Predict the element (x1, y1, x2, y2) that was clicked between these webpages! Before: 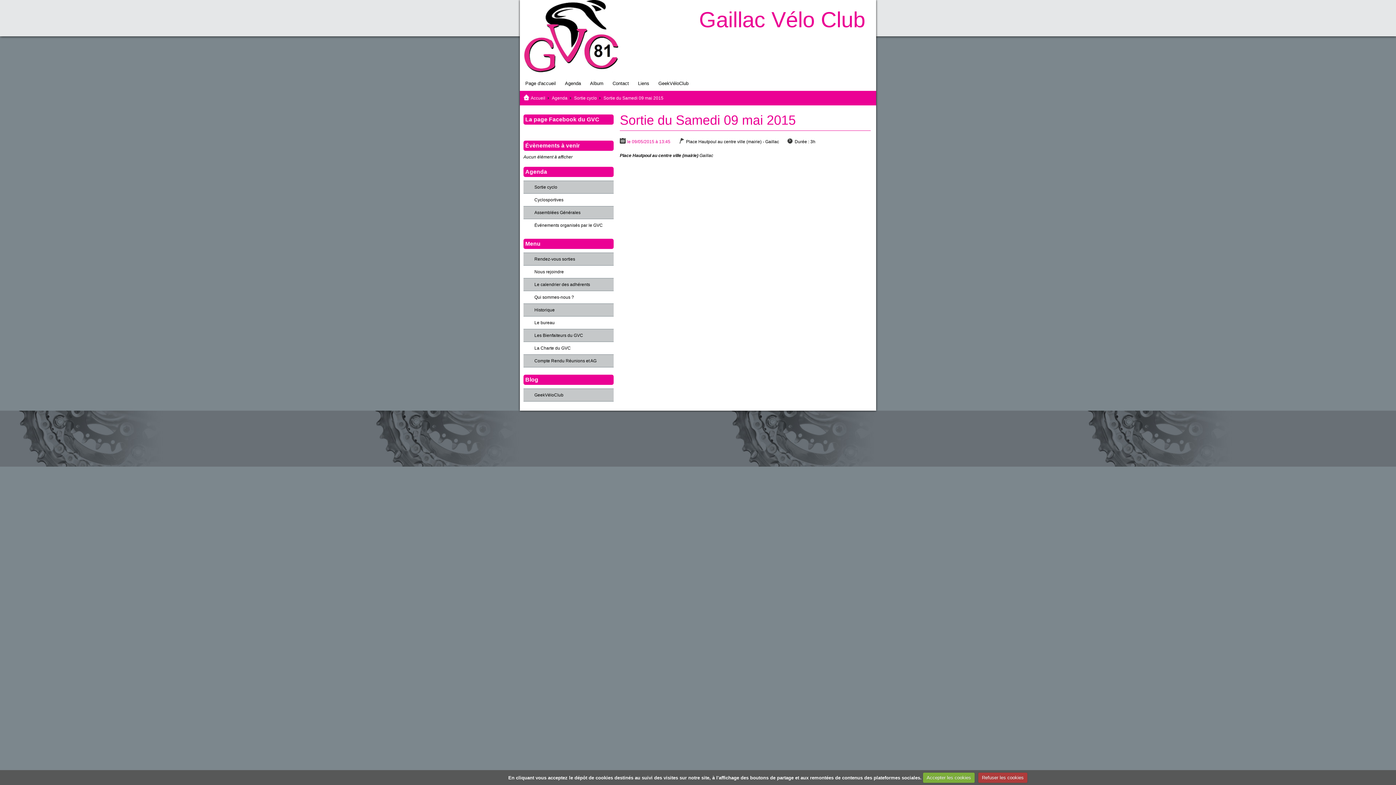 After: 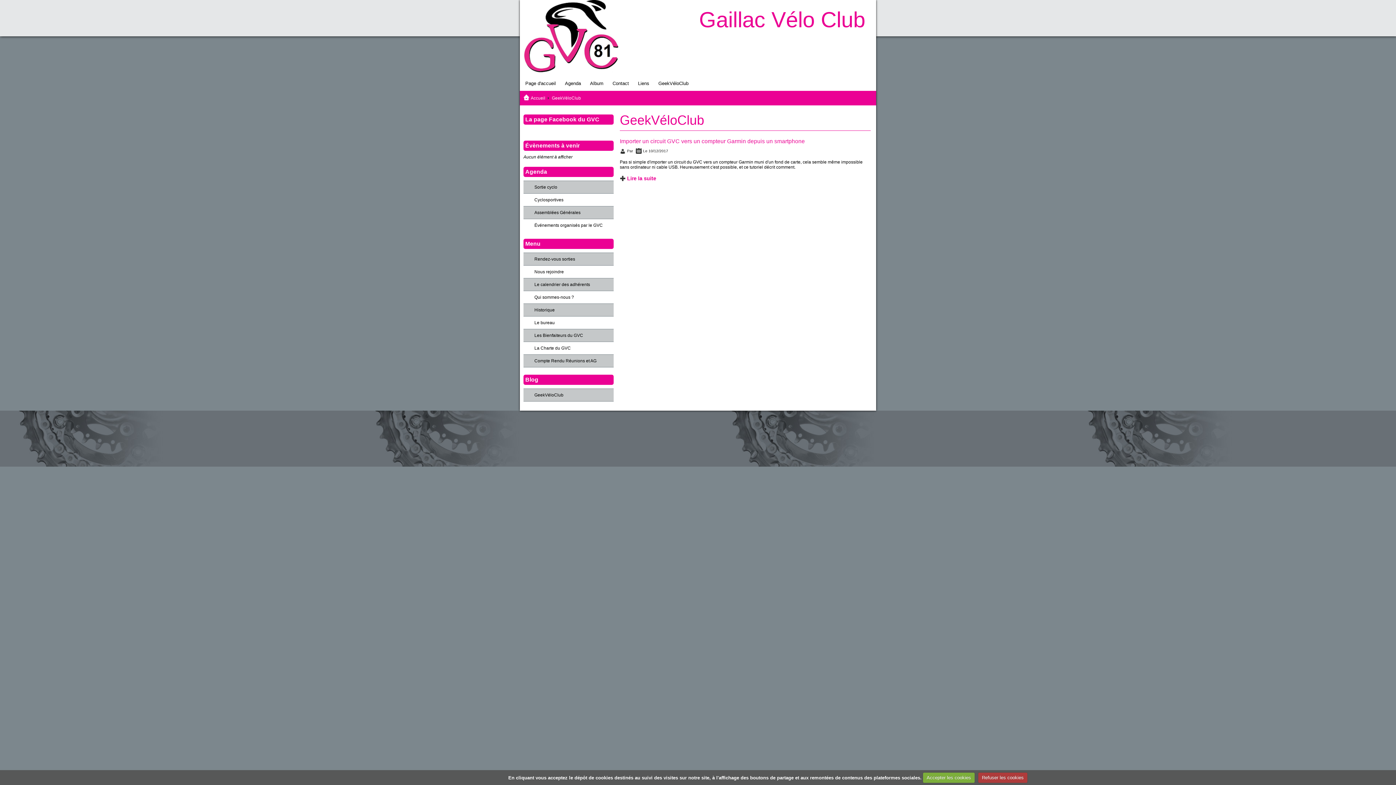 Action: bbox: (654, 76, 692, 90) label: GeekVéloClub